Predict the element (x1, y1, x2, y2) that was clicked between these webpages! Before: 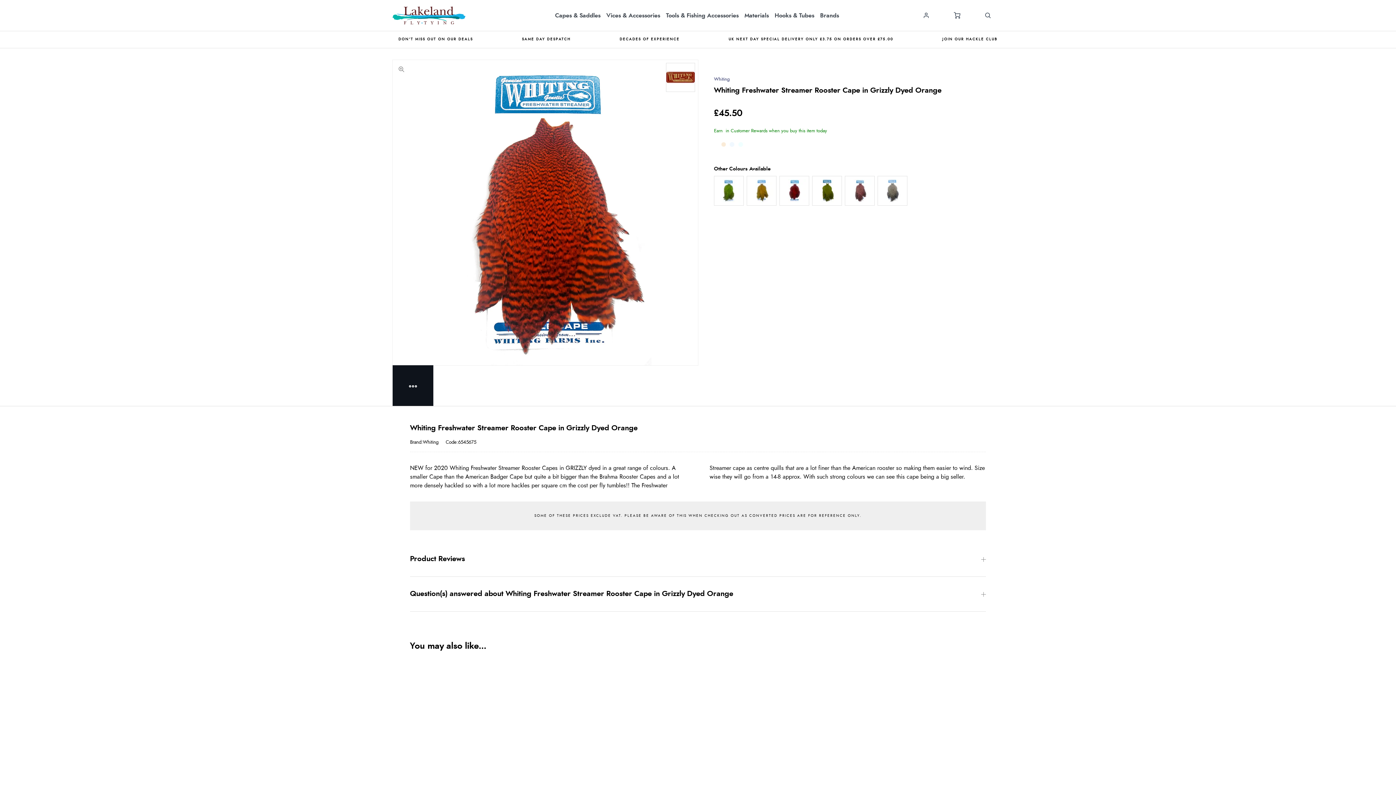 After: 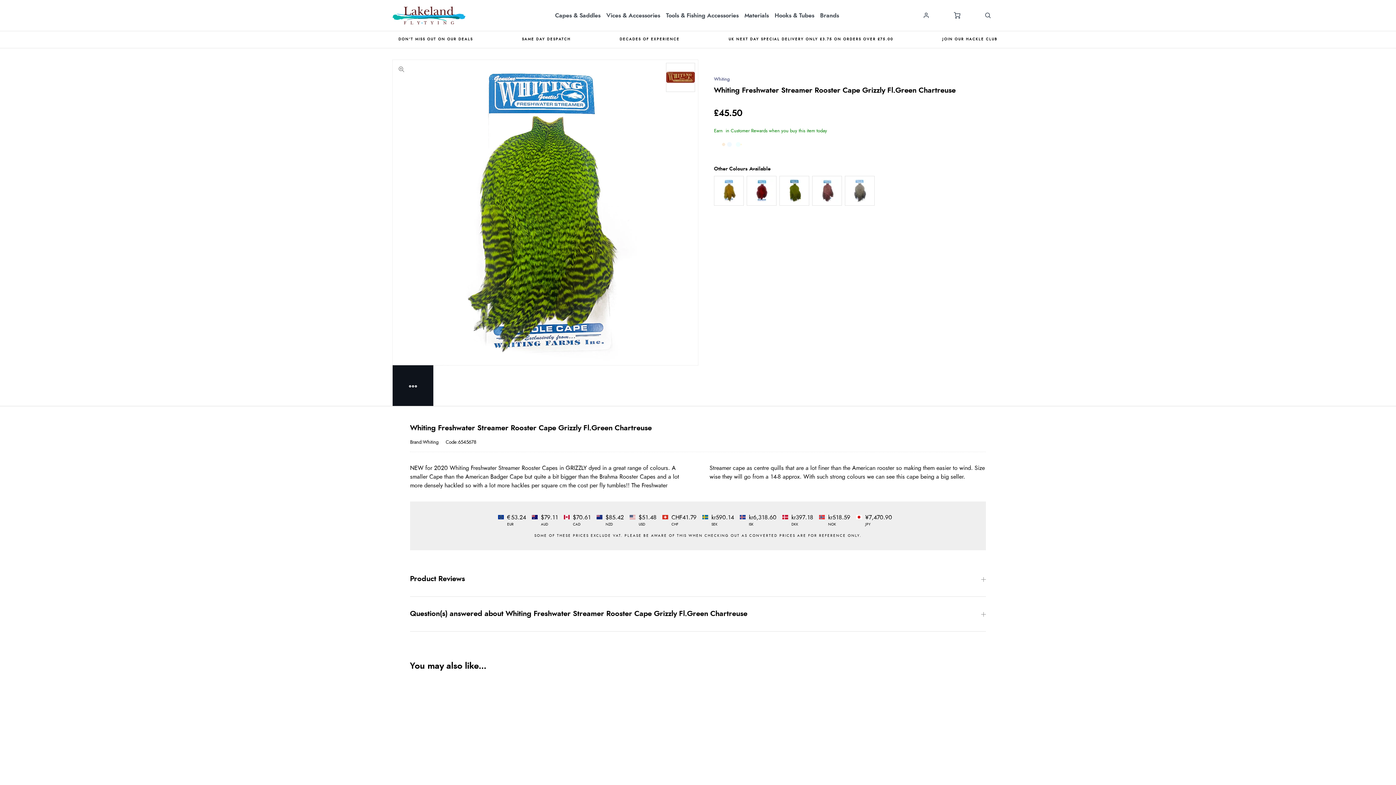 Action: bbox: (714, 176, 744, 205)